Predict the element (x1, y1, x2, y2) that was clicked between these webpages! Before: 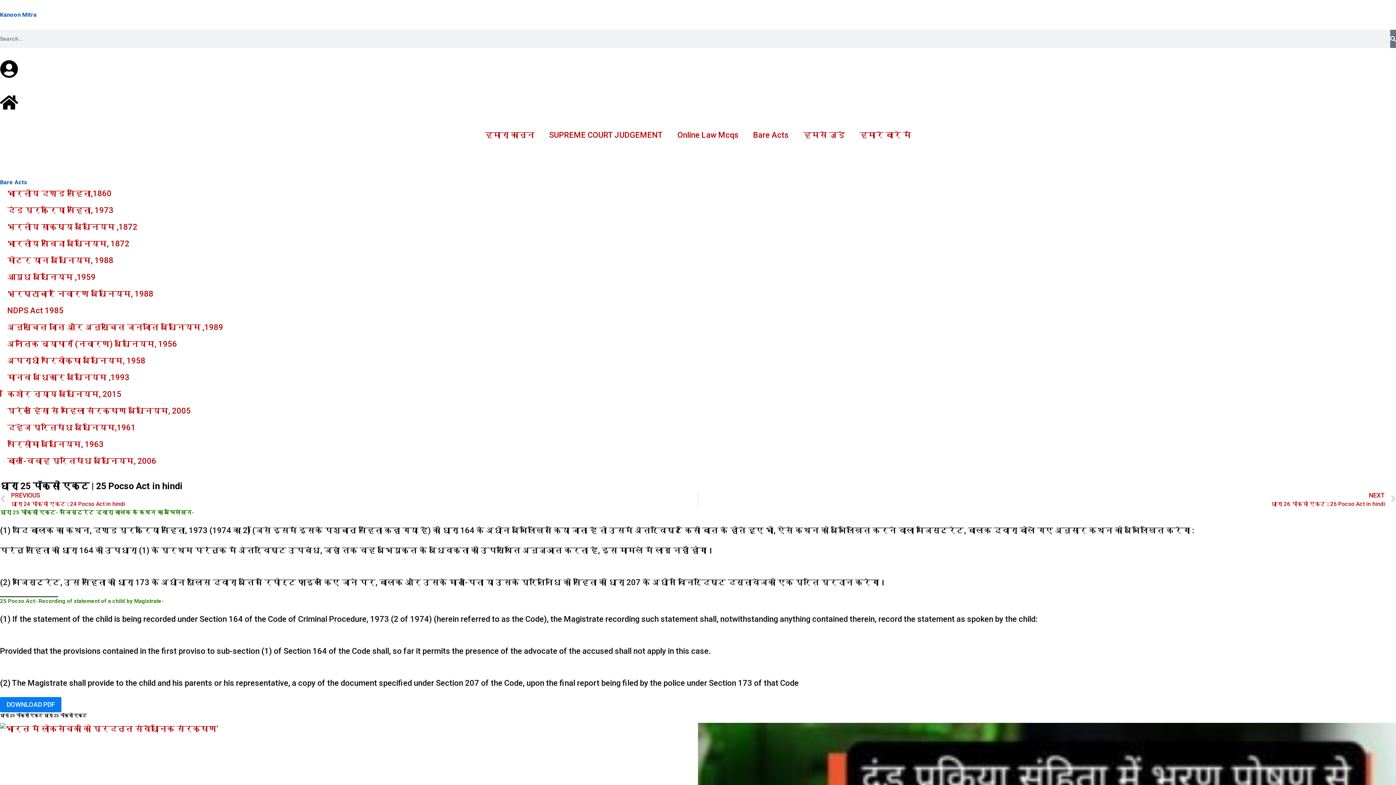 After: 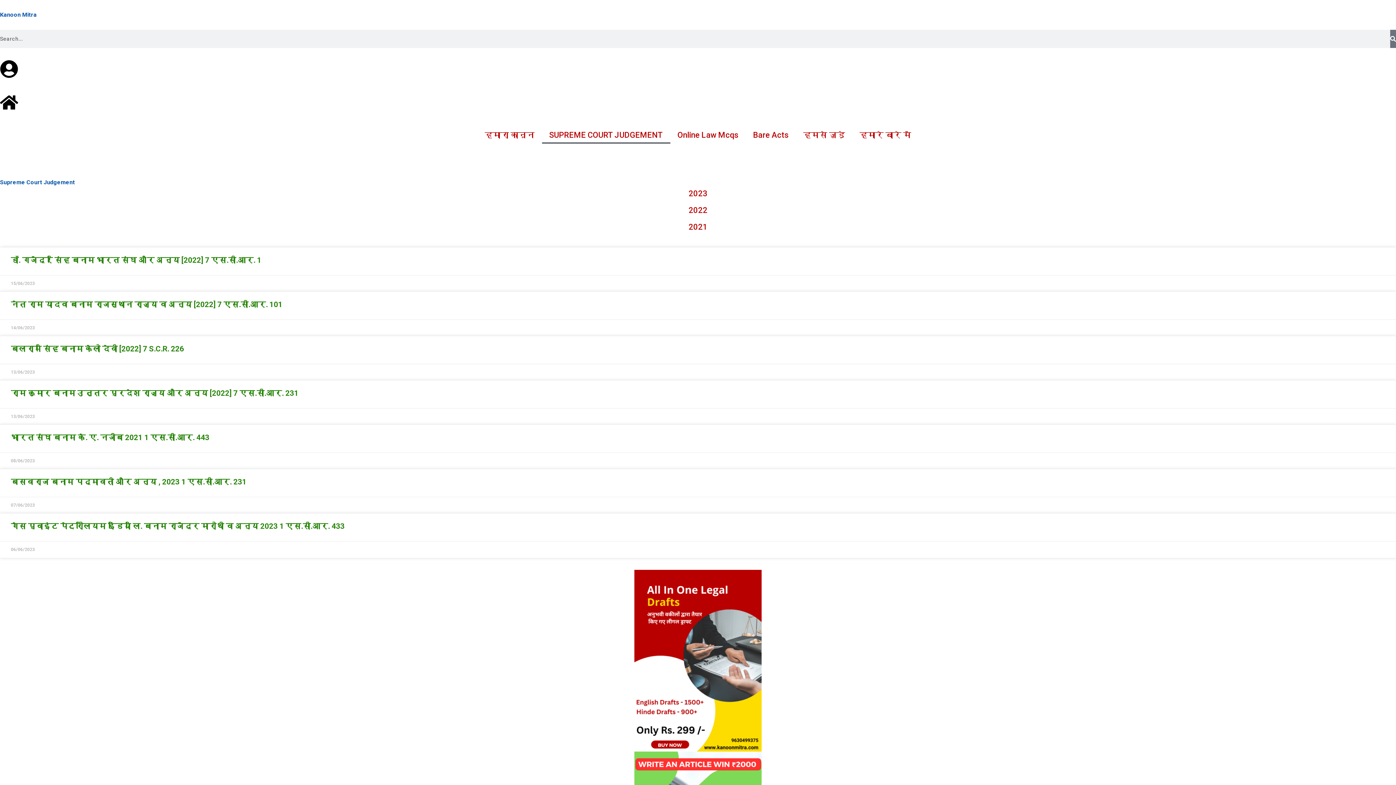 Action: bbox: (542, 126, 670, 143) label: SUPREME COURT JUDGEMENT